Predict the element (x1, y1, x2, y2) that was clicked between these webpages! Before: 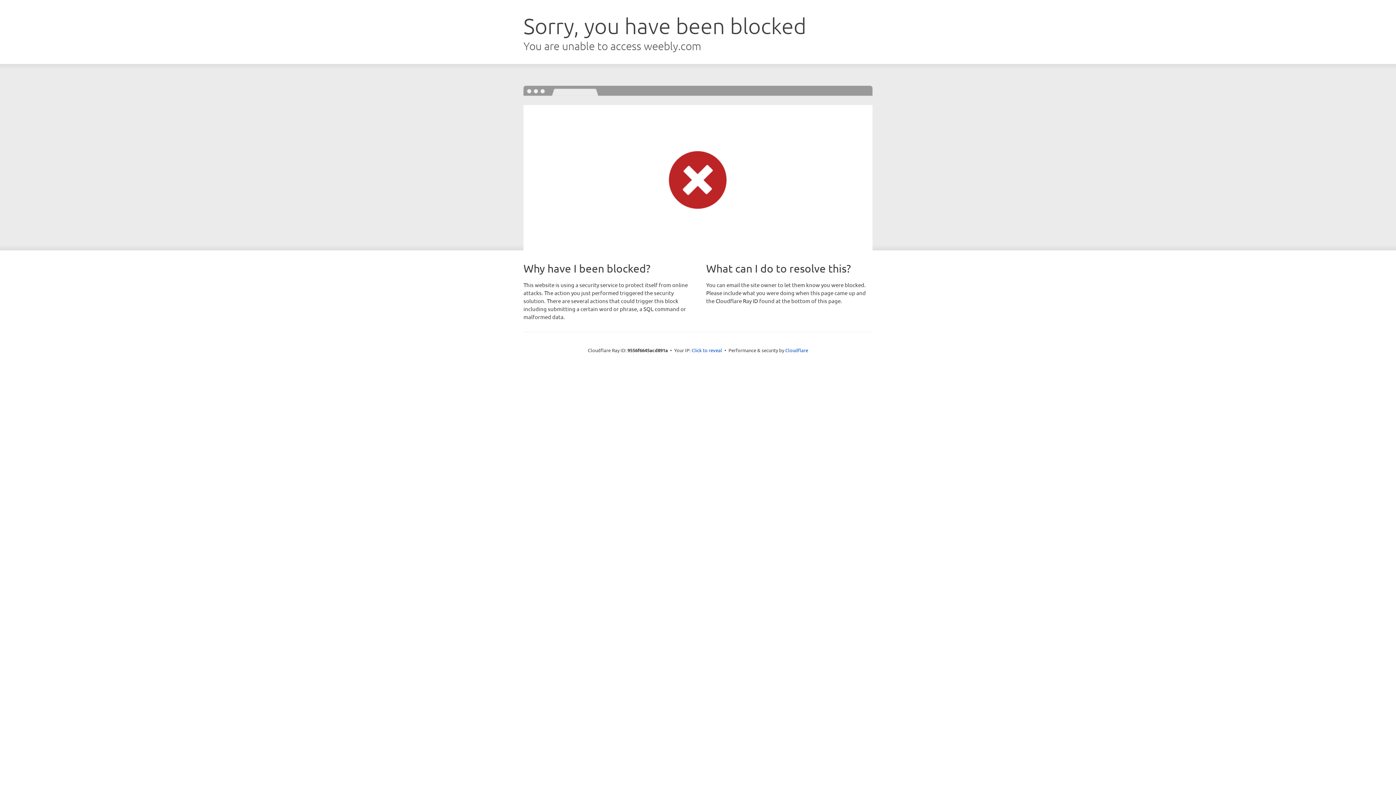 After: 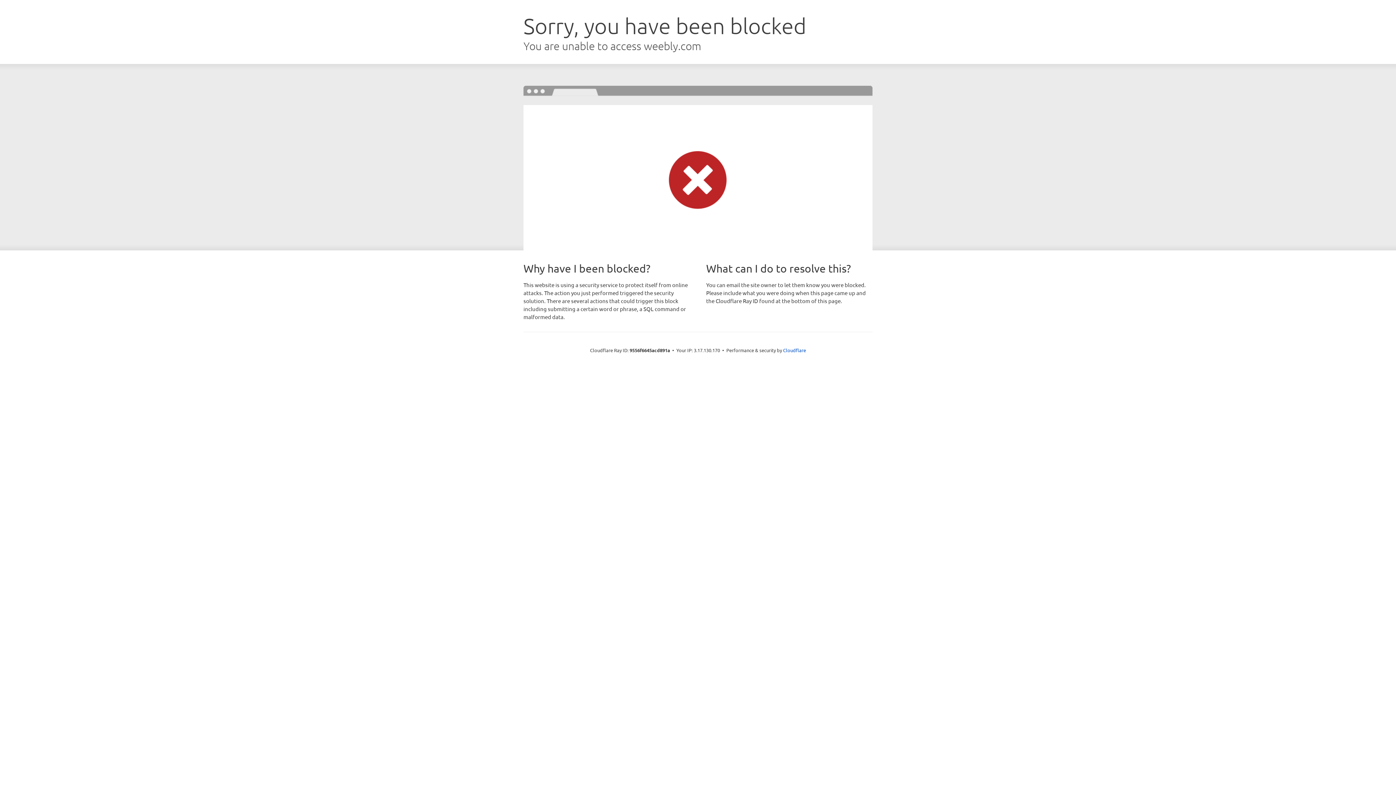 Action: label: Click to reveal bbox: (691, 346, 722, 353)